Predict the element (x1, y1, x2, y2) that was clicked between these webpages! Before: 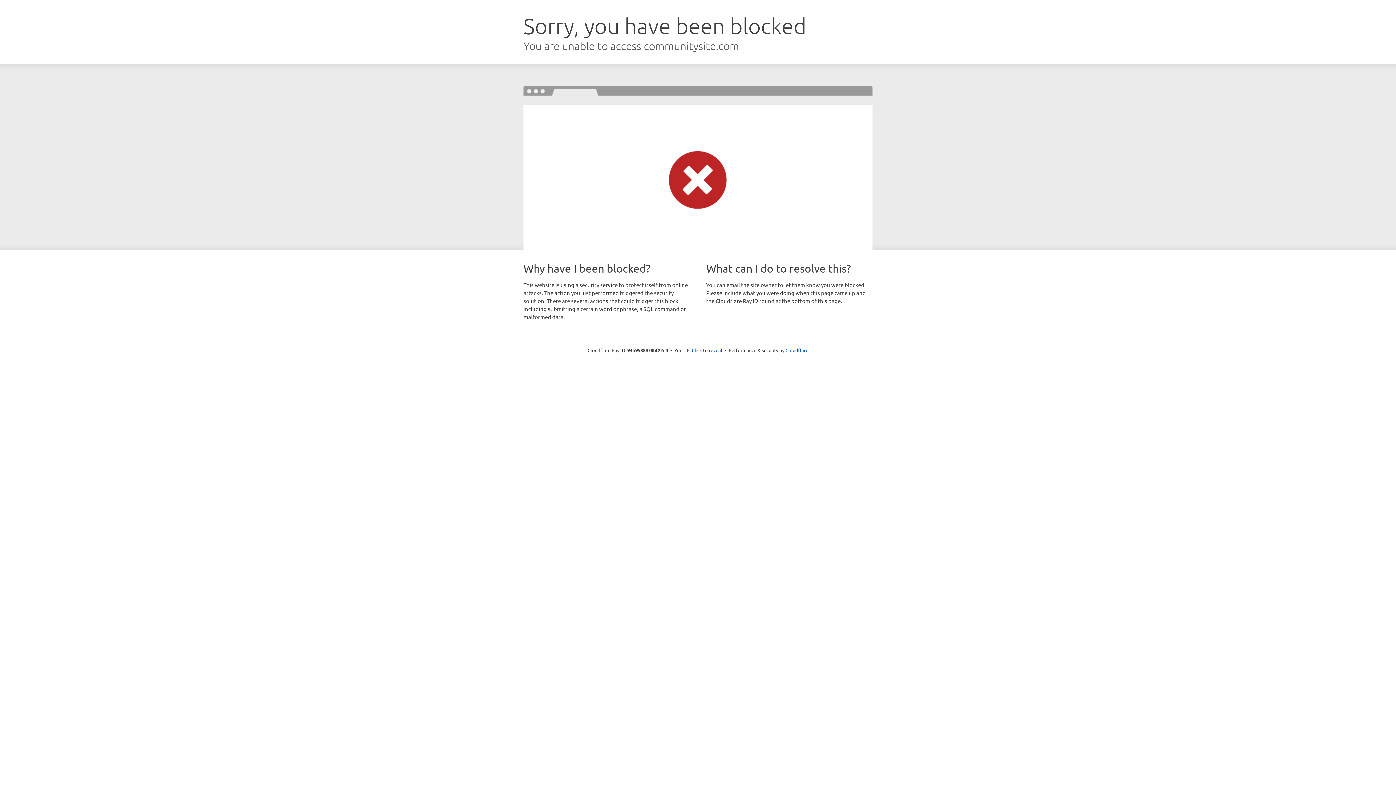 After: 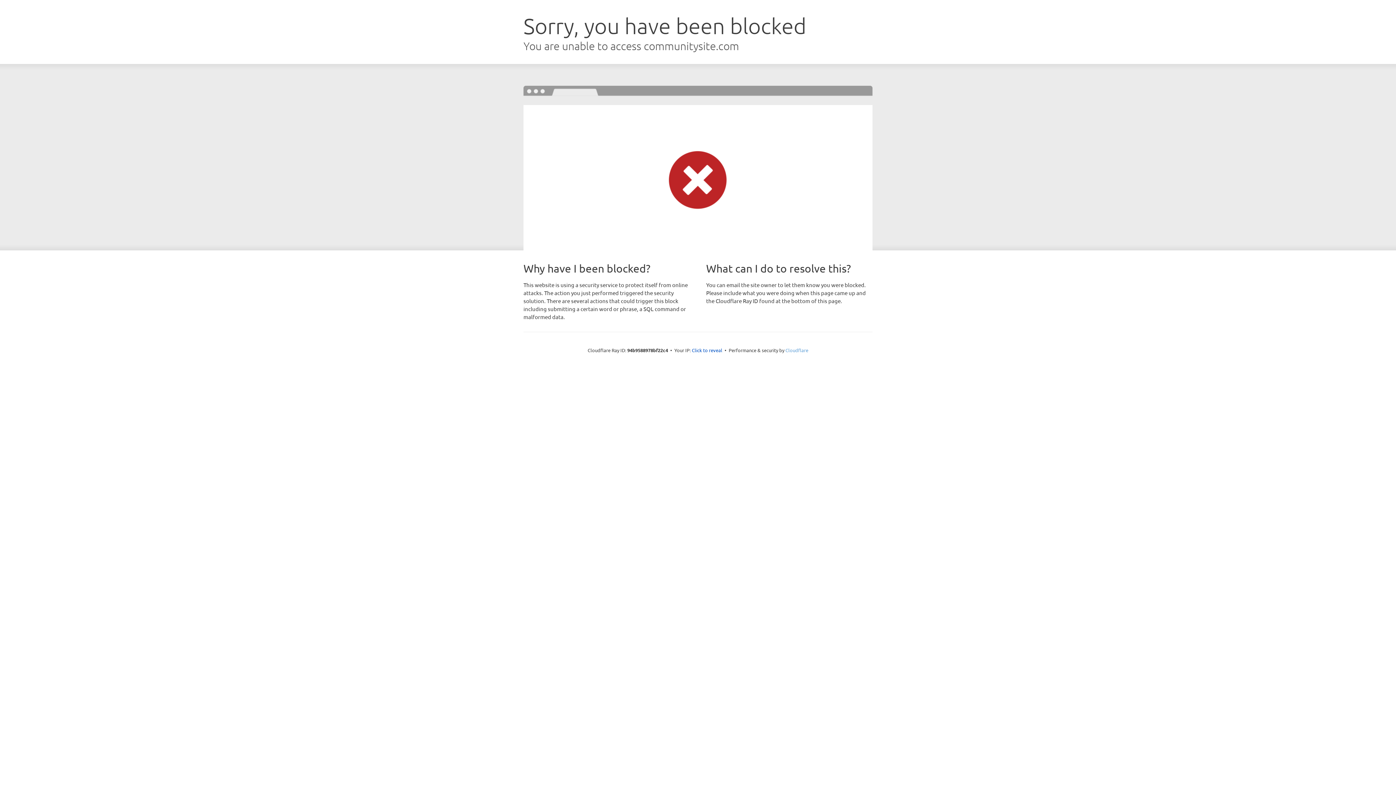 Action: label: Cloudflare bbox: (785, 347, 808, 353)